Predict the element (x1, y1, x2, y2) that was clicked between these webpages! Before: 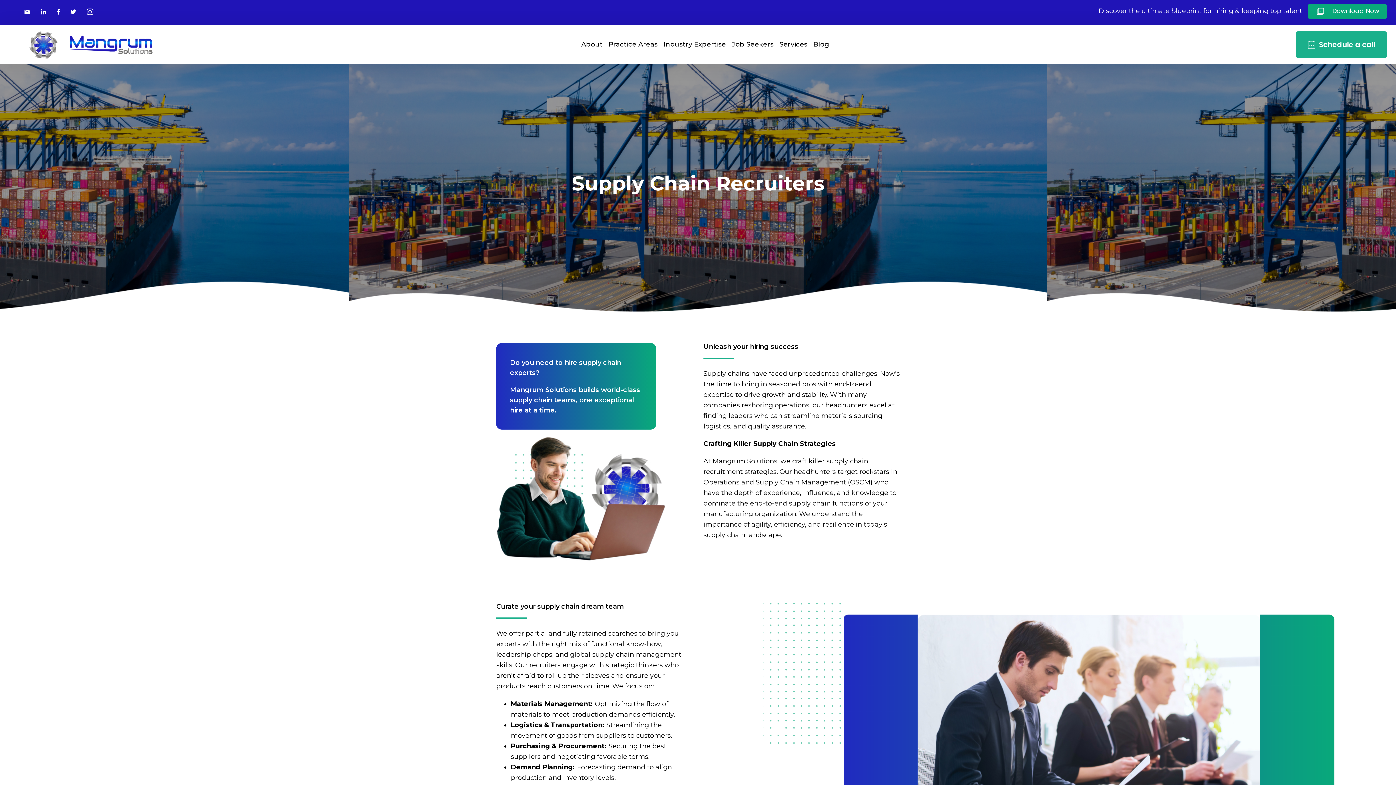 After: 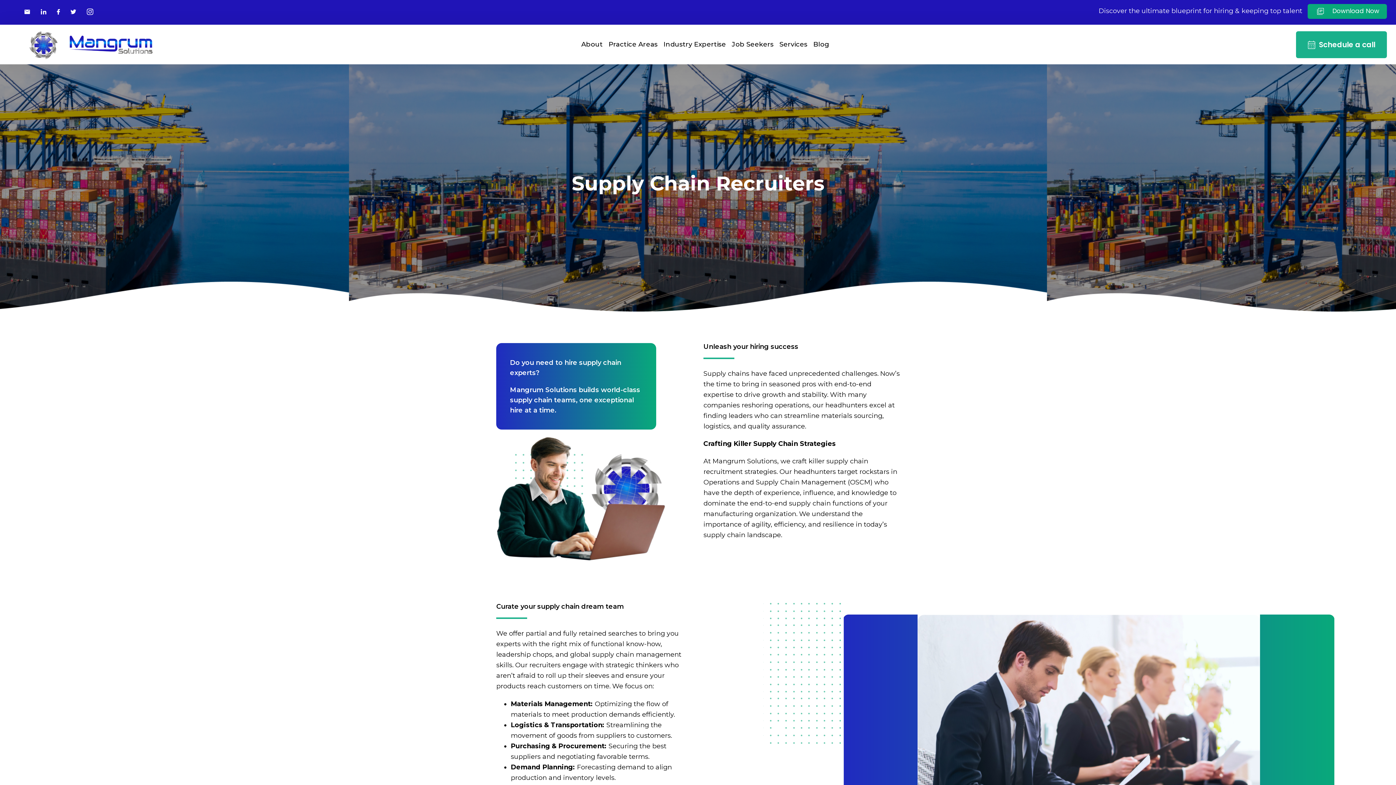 Action: bbox: (732, 40, 773, 48) label: Job Seekers